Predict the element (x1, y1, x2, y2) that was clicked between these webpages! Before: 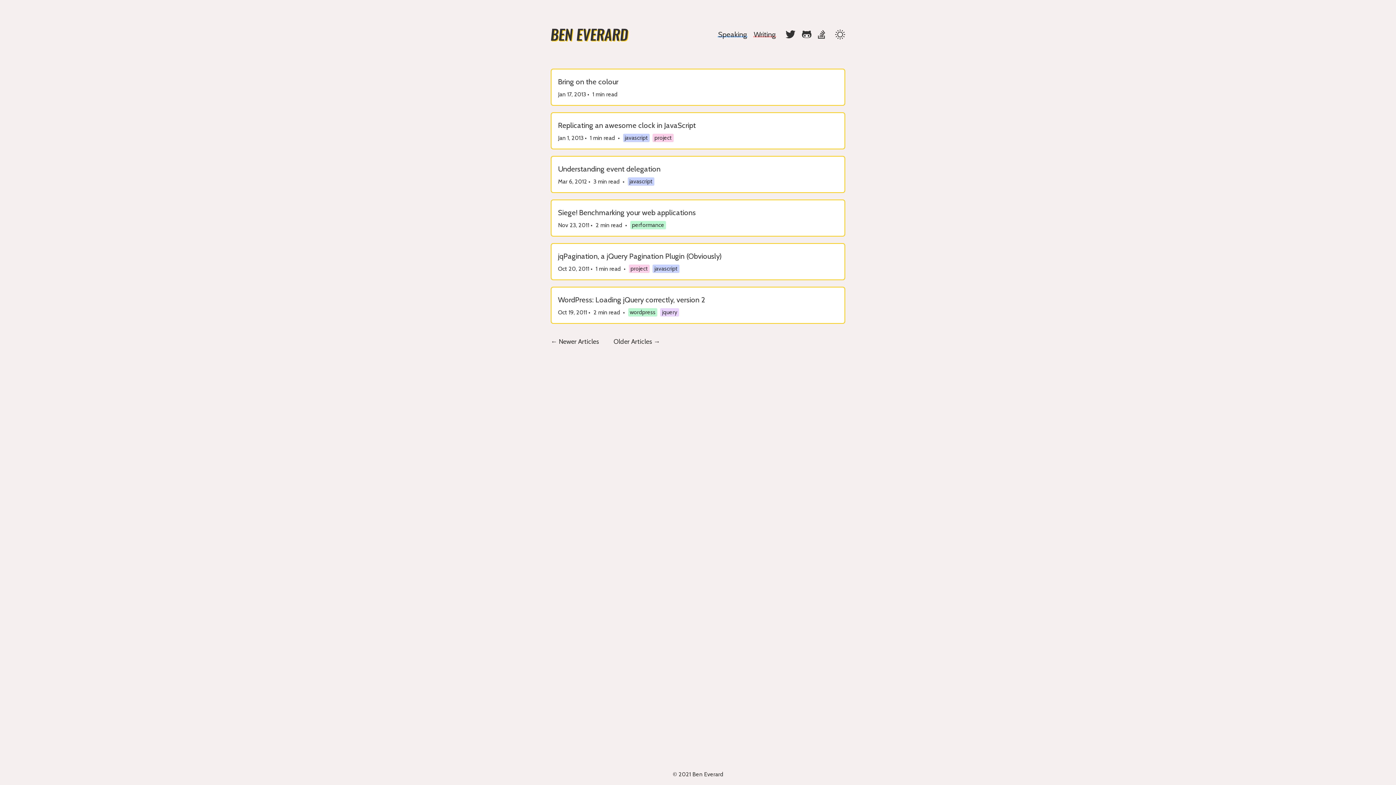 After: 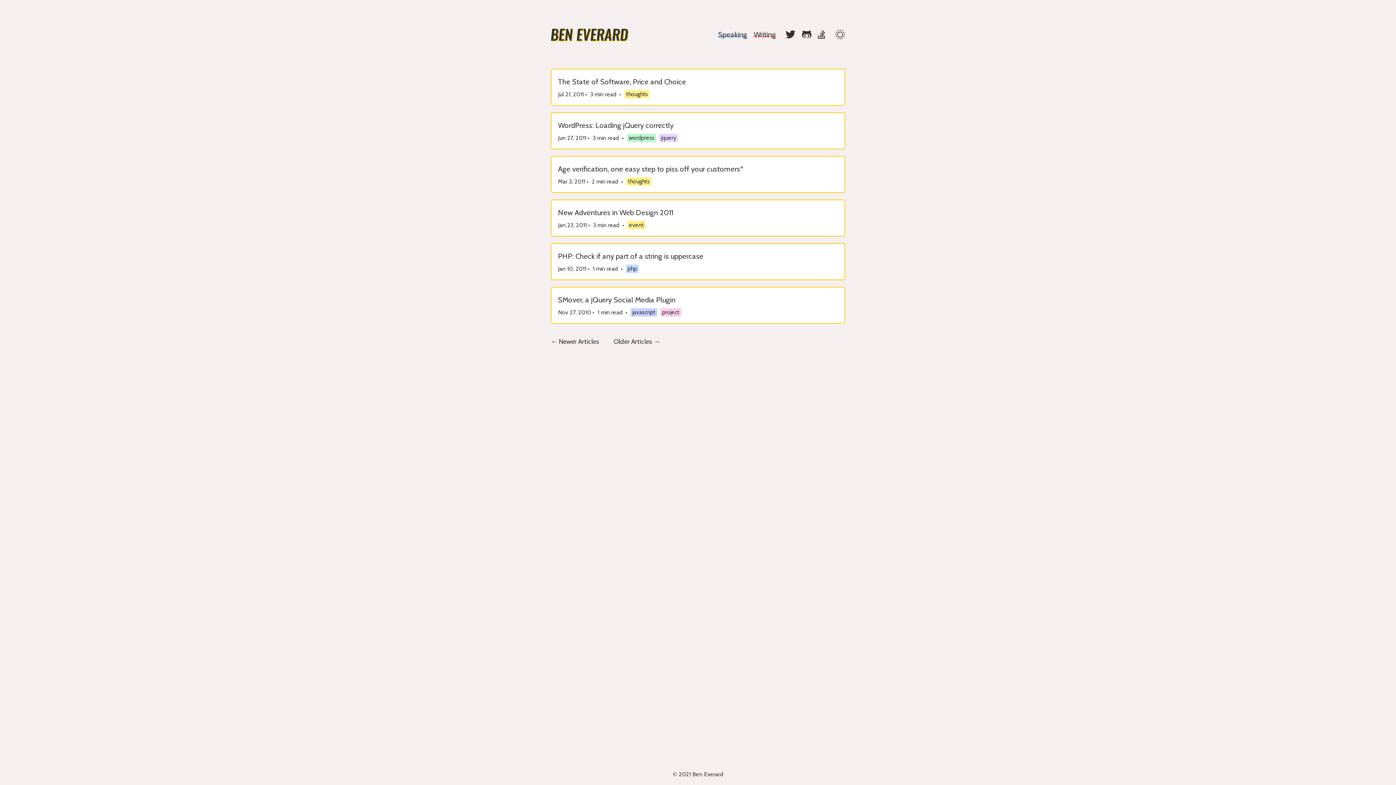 Action: bbox: (613, 337, 660, 345) label: Older Articles →